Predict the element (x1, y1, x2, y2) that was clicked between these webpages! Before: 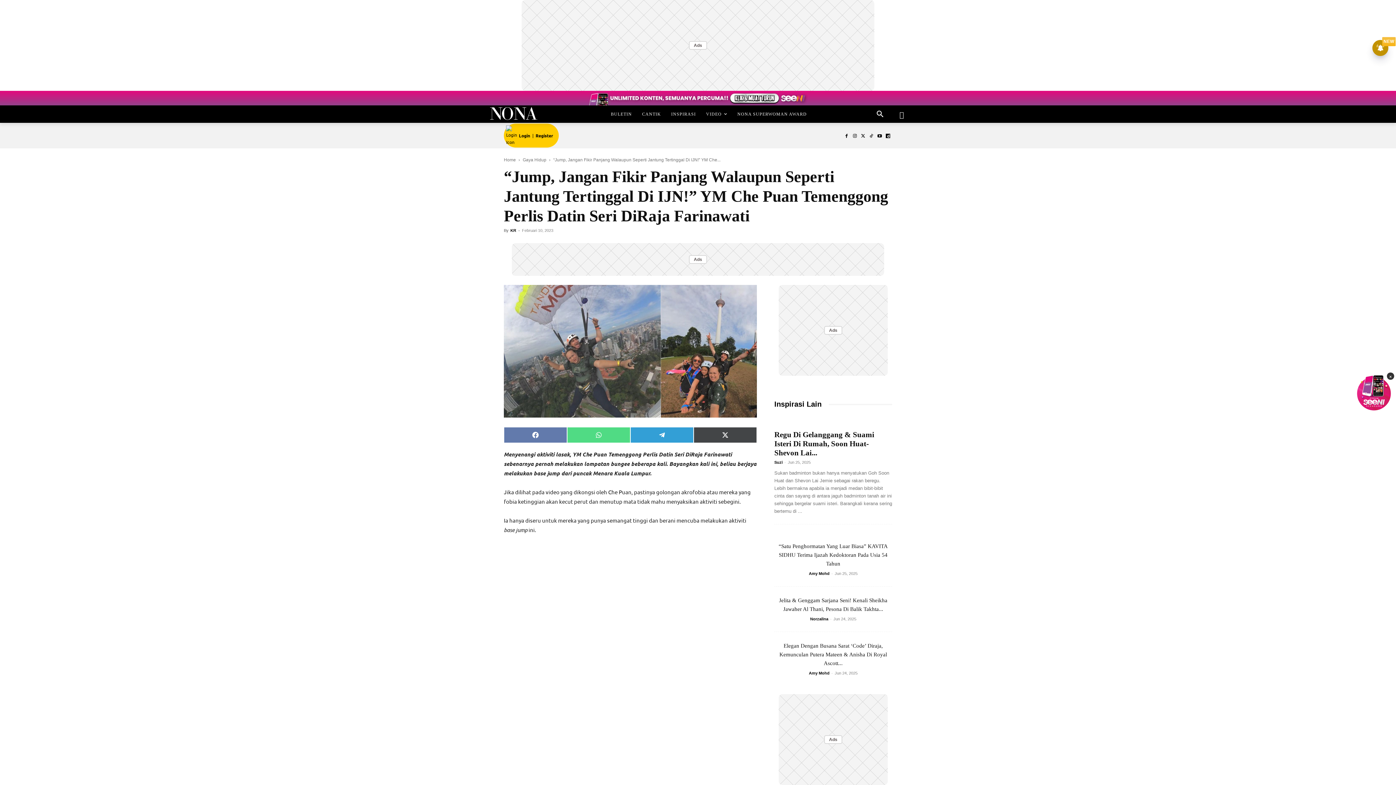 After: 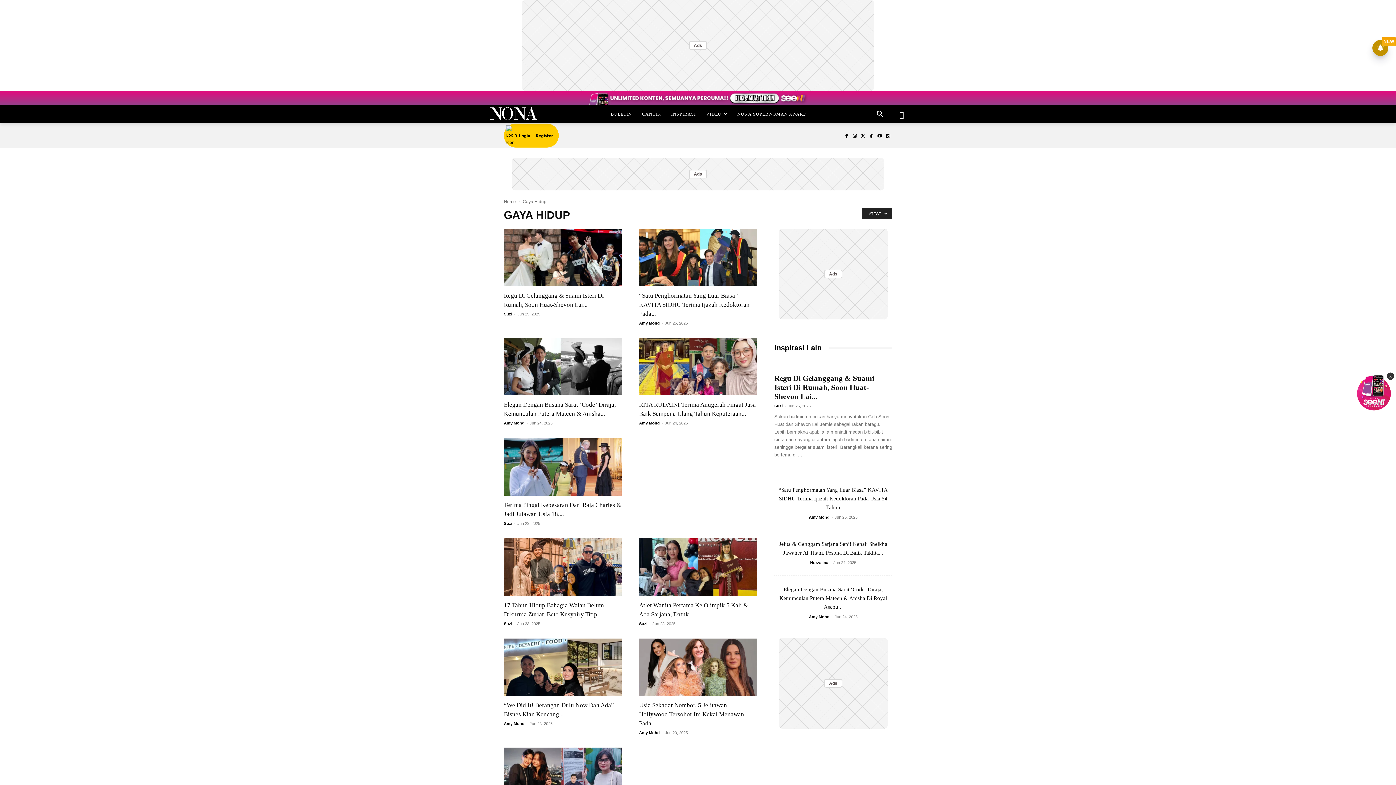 Action: bbox: (522, 157, 546, 162) label: Gaya Hidup